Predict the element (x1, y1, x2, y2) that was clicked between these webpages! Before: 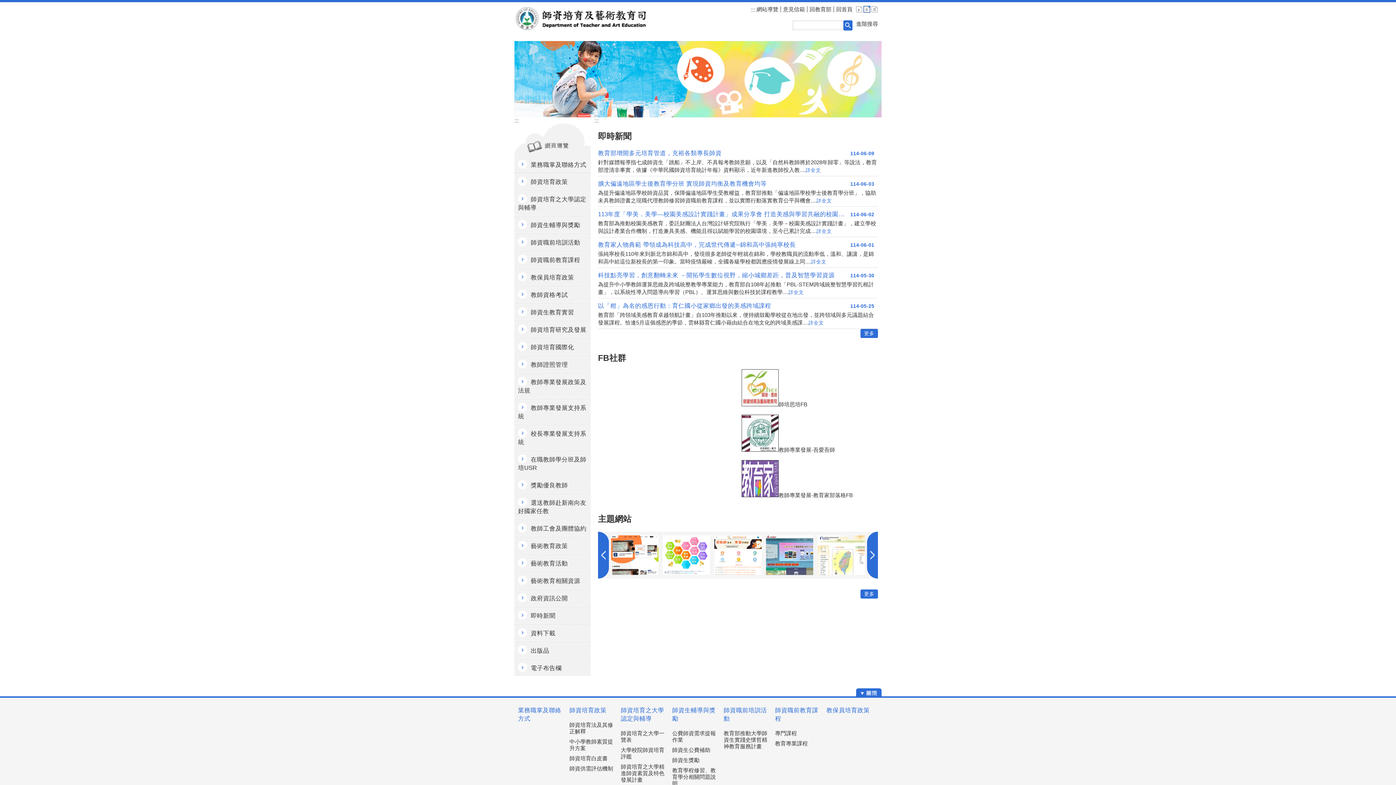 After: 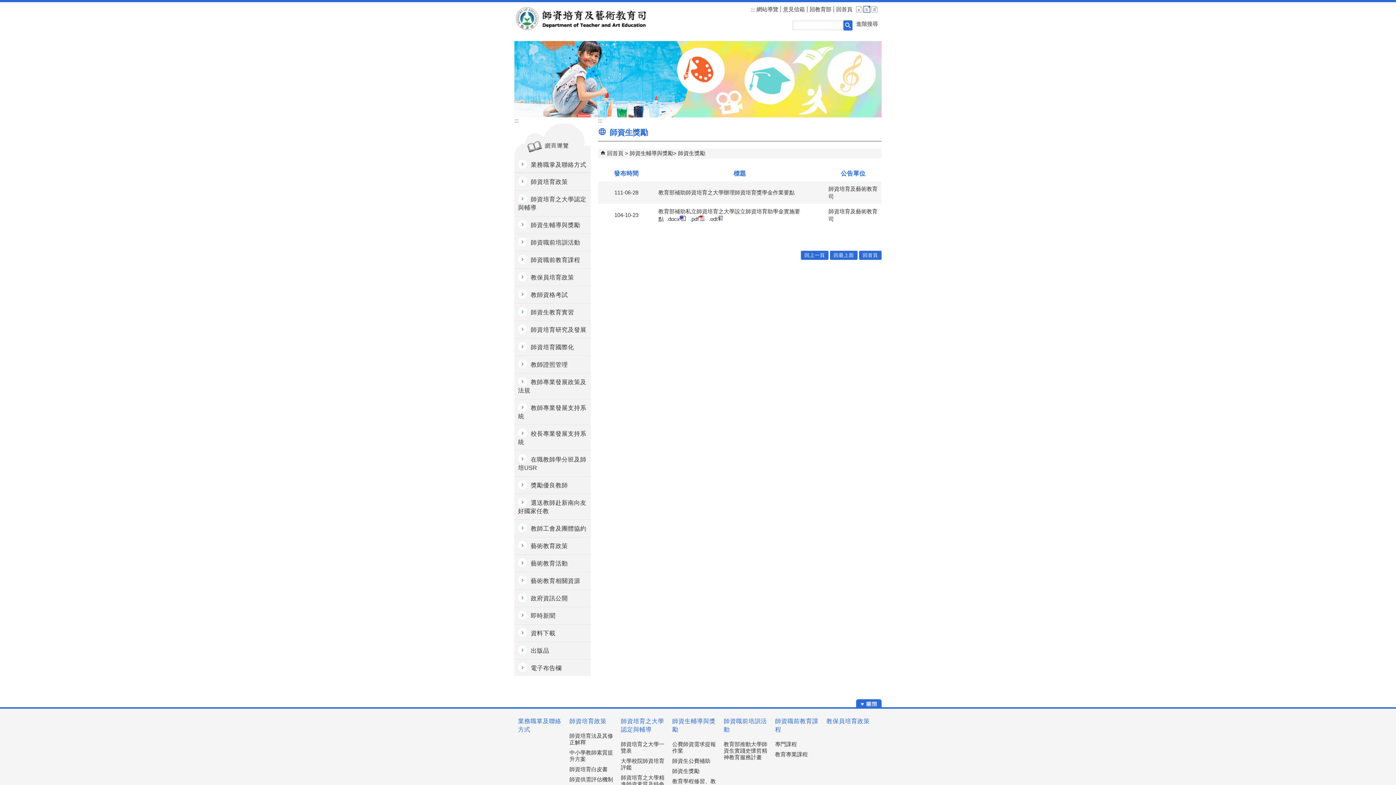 Action: bbox: (672, 757, 716, 764) label: 師資生獎勵